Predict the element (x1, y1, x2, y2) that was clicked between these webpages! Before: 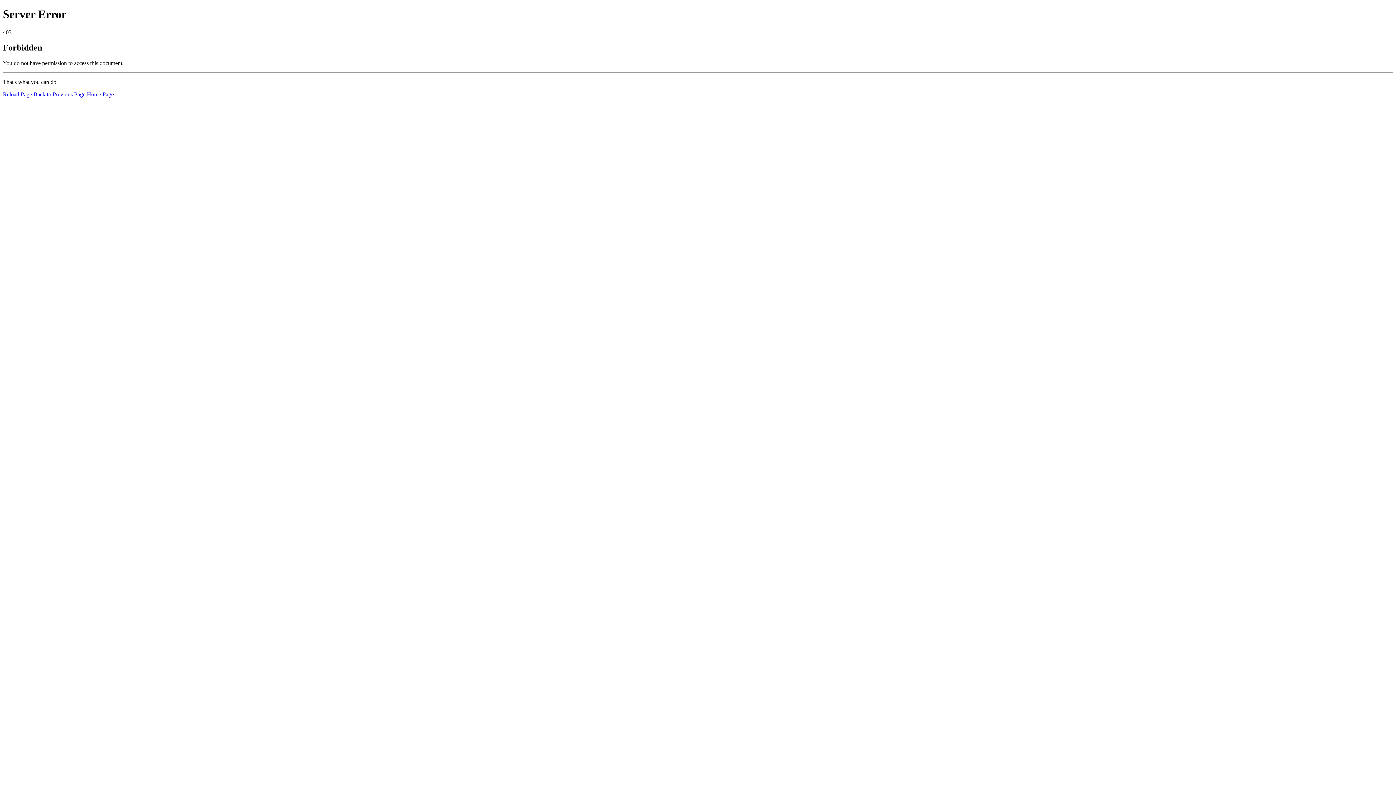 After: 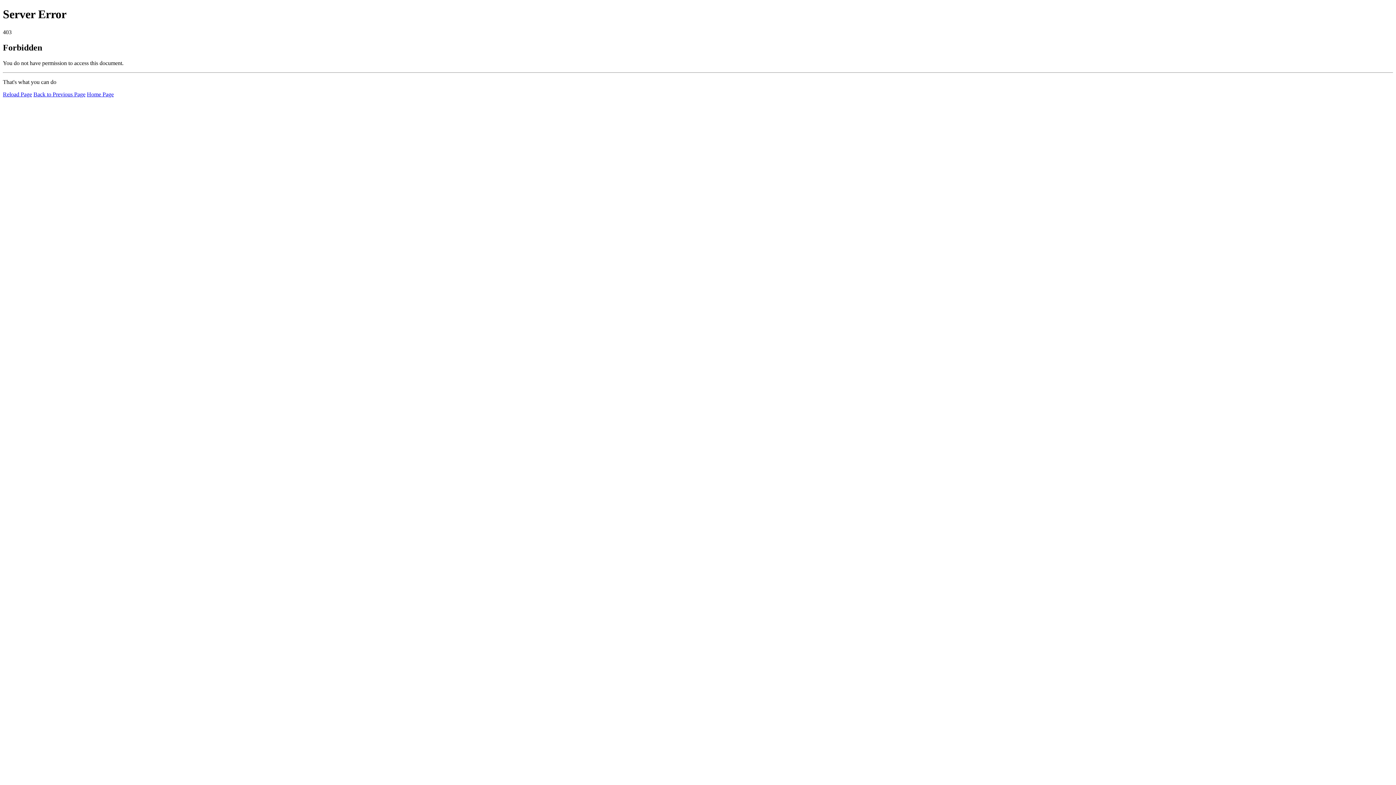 Action: bbox: (2, 91, 32, 97) label: Reload Page